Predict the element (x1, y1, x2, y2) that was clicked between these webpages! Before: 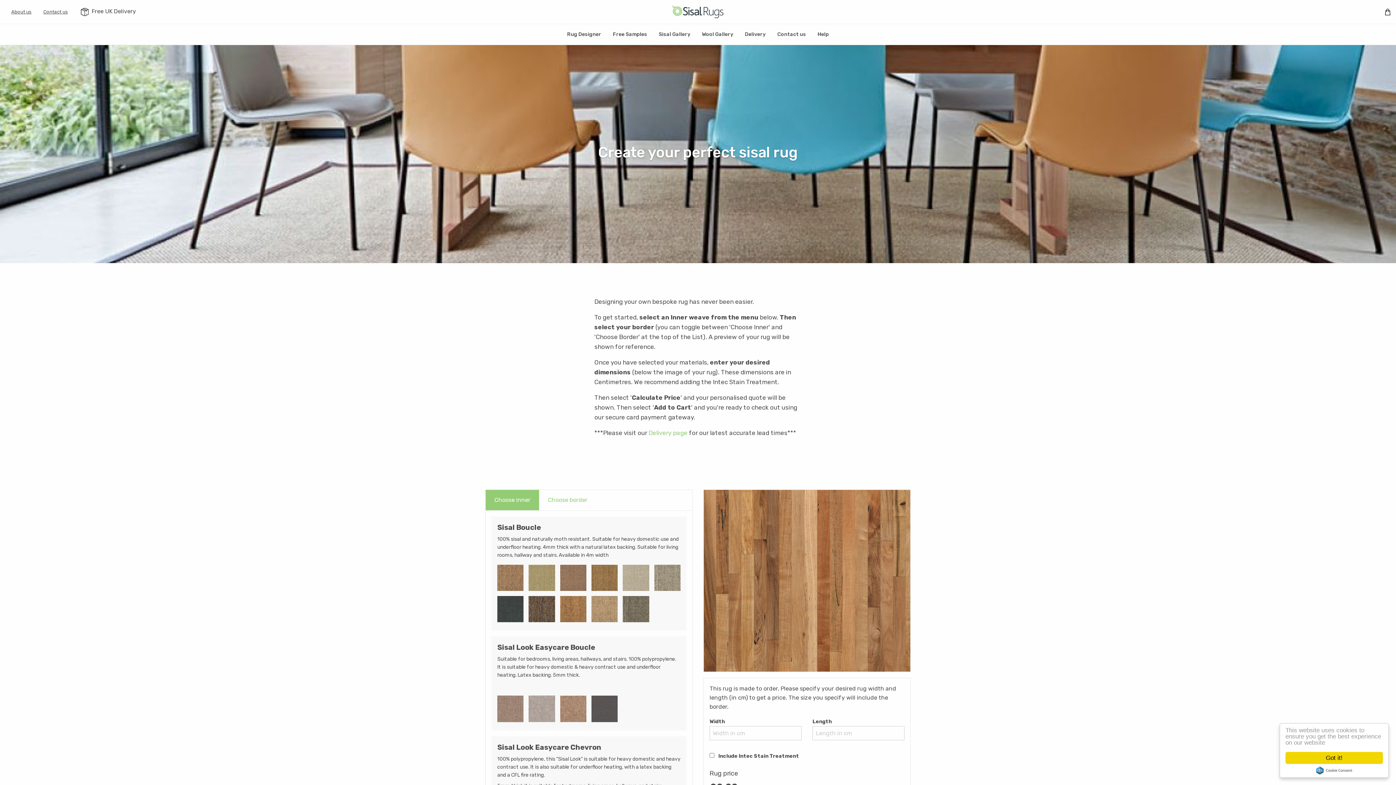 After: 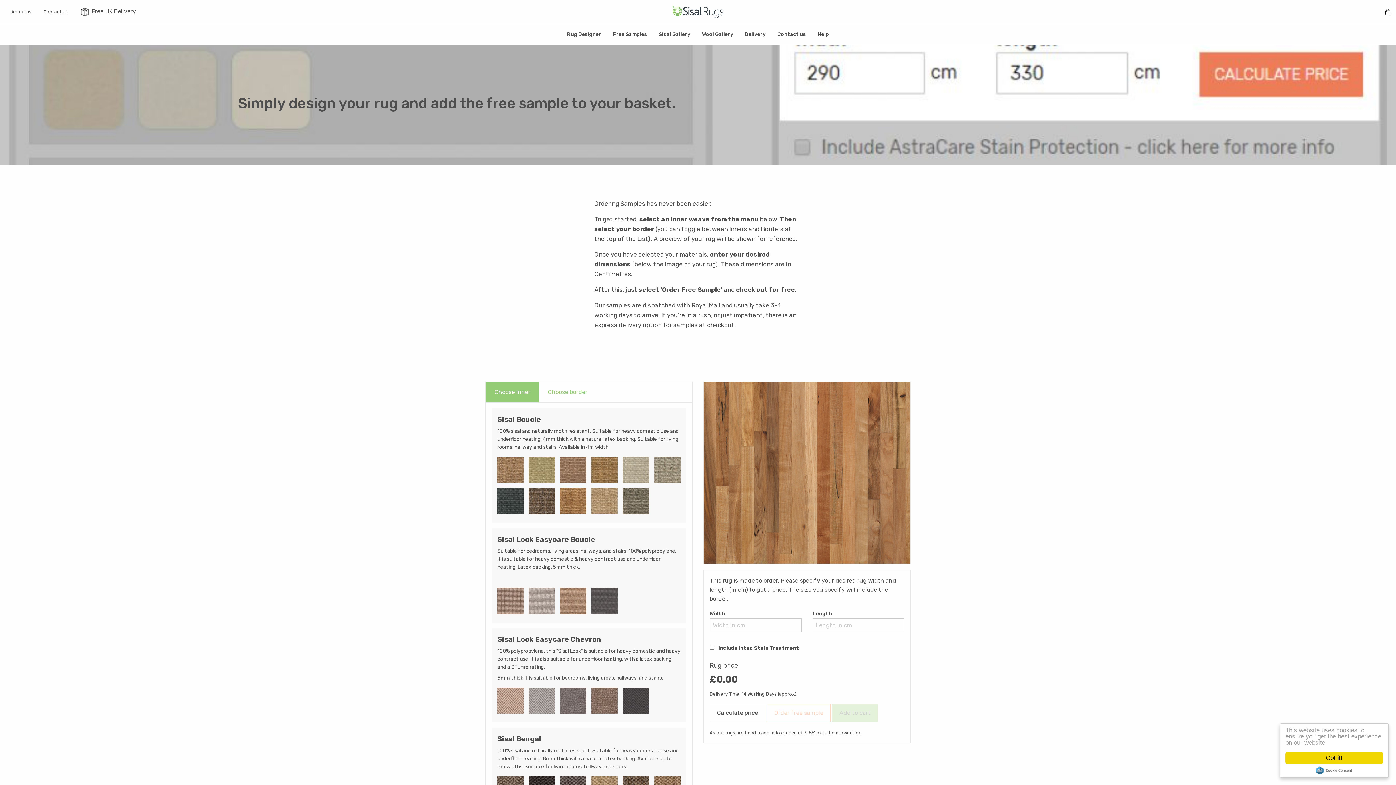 Action: label: Free Samples bbox: (607, 27, 653, 41)